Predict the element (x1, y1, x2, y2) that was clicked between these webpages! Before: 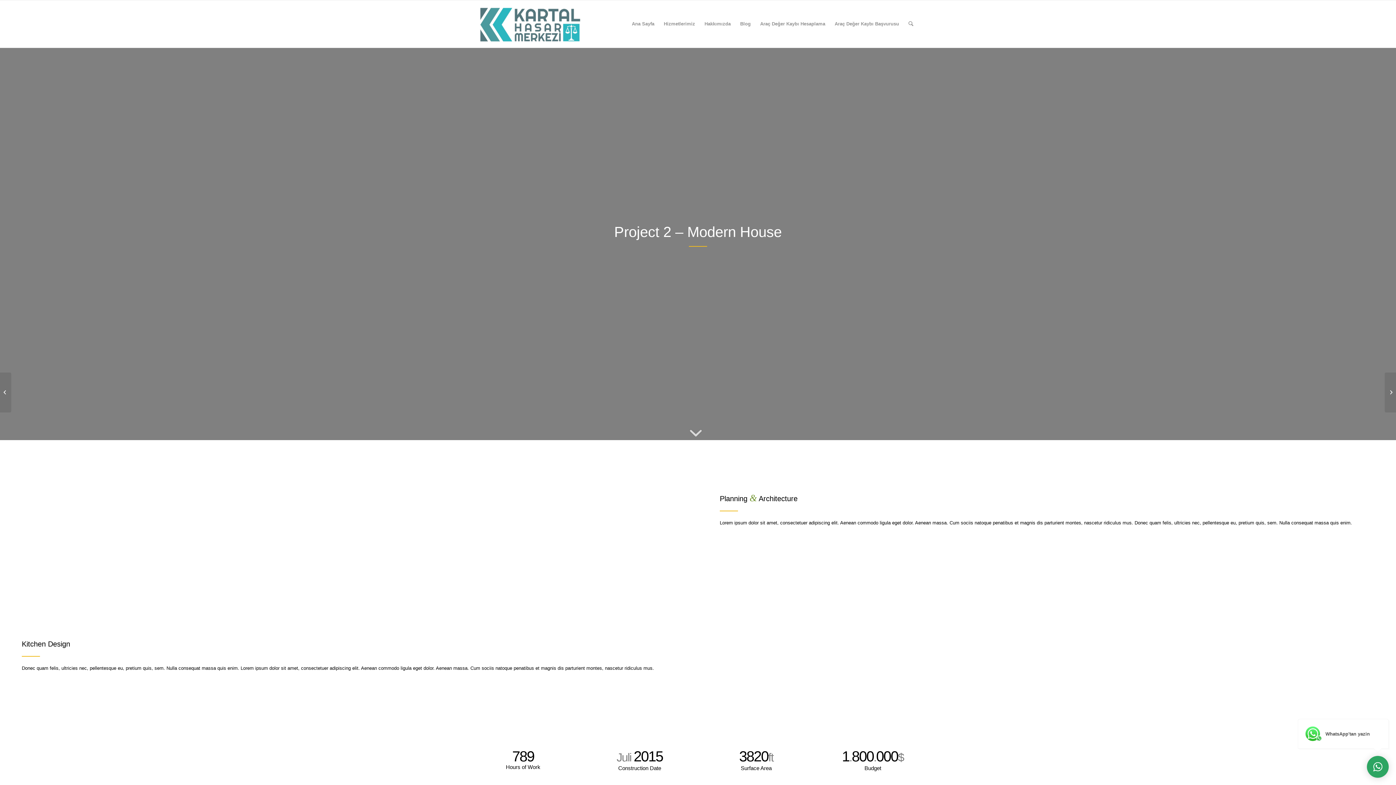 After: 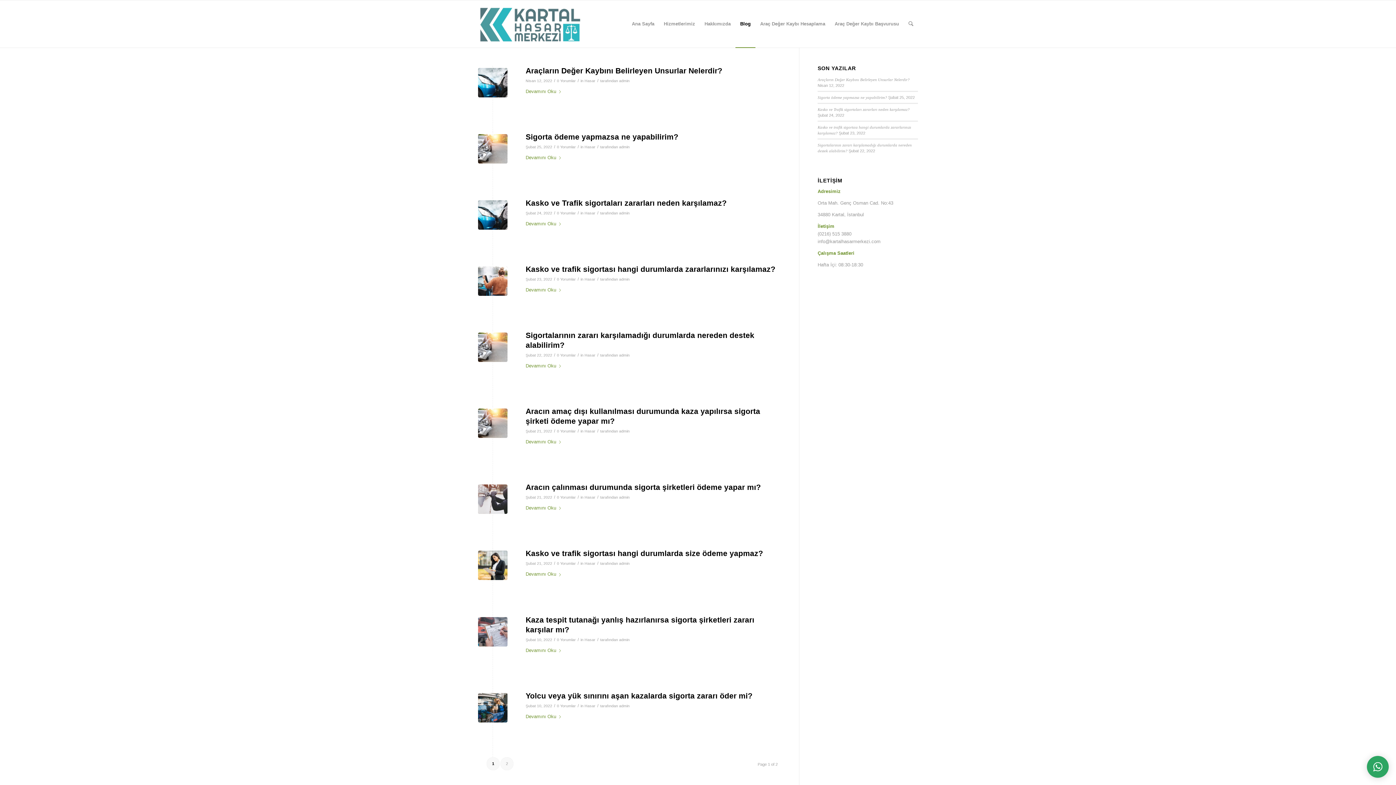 Action: label: Blog bbox: (735, 0, 755, 47)